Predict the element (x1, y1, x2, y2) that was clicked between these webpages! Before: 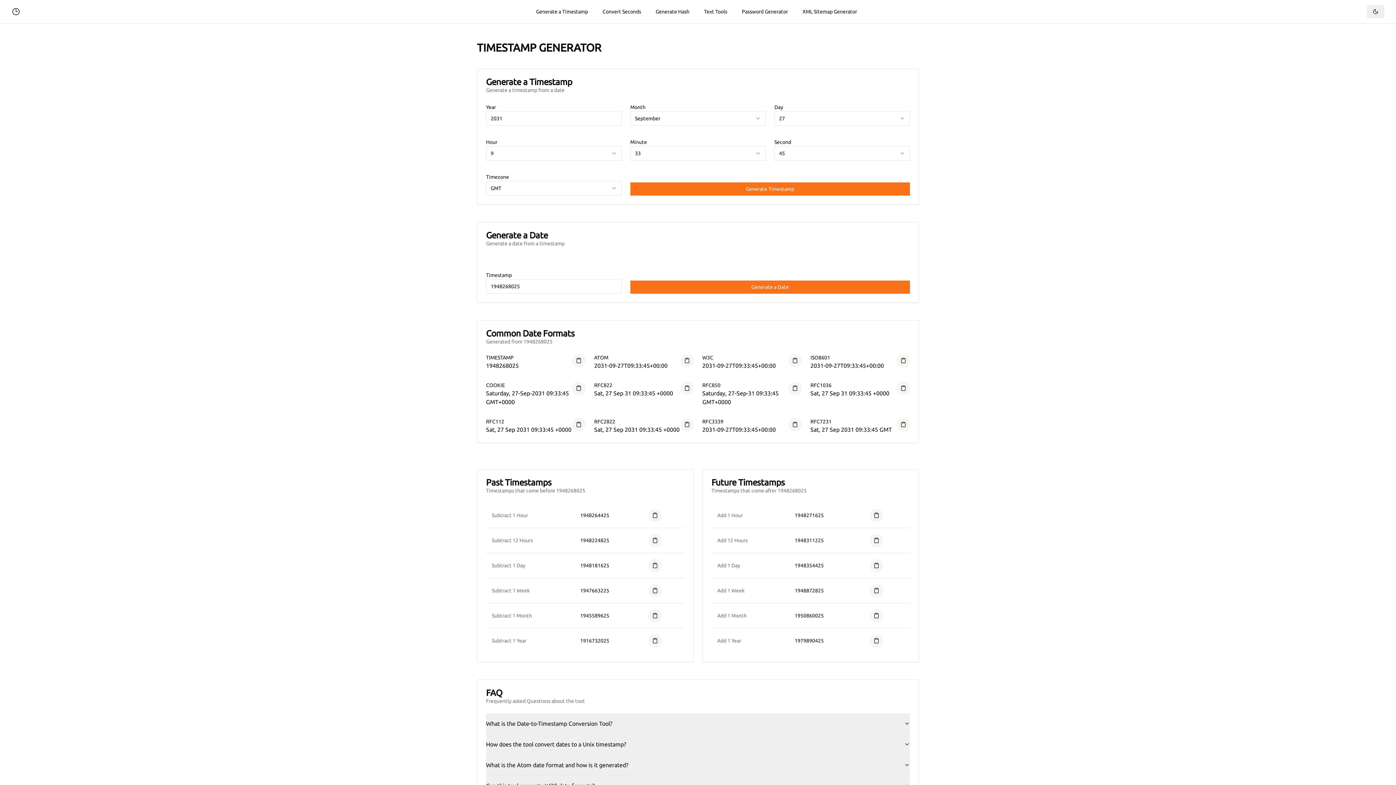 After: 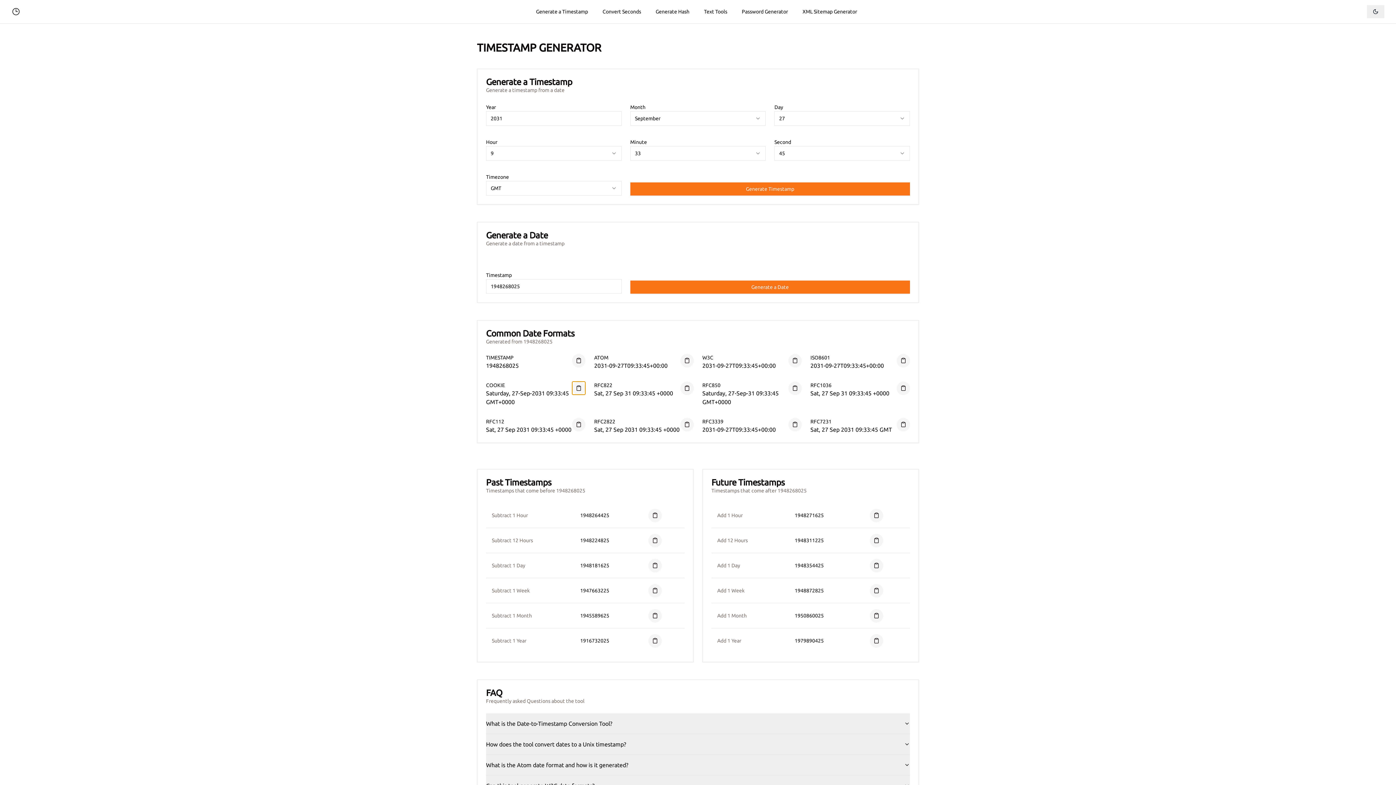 Action: bbox: (572, 381, 585, 394)